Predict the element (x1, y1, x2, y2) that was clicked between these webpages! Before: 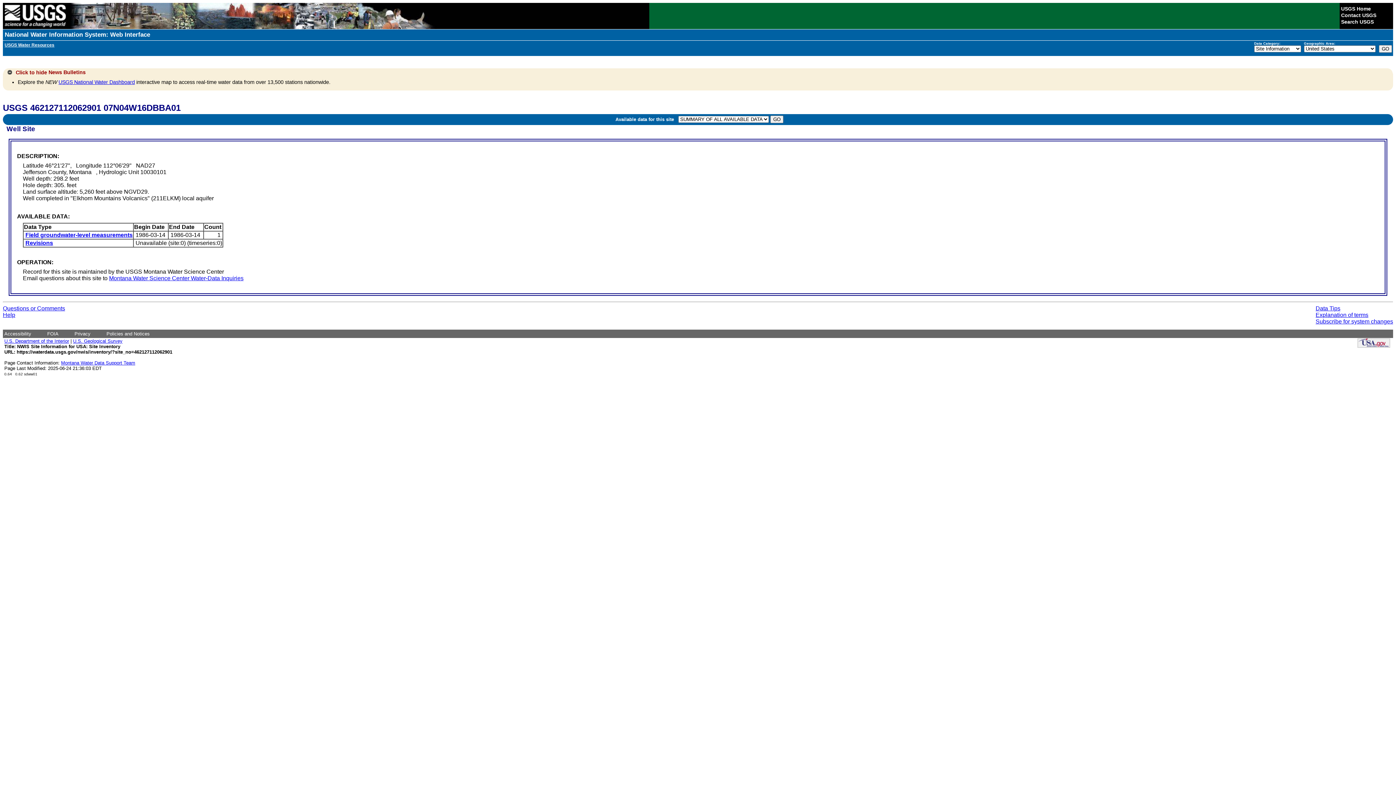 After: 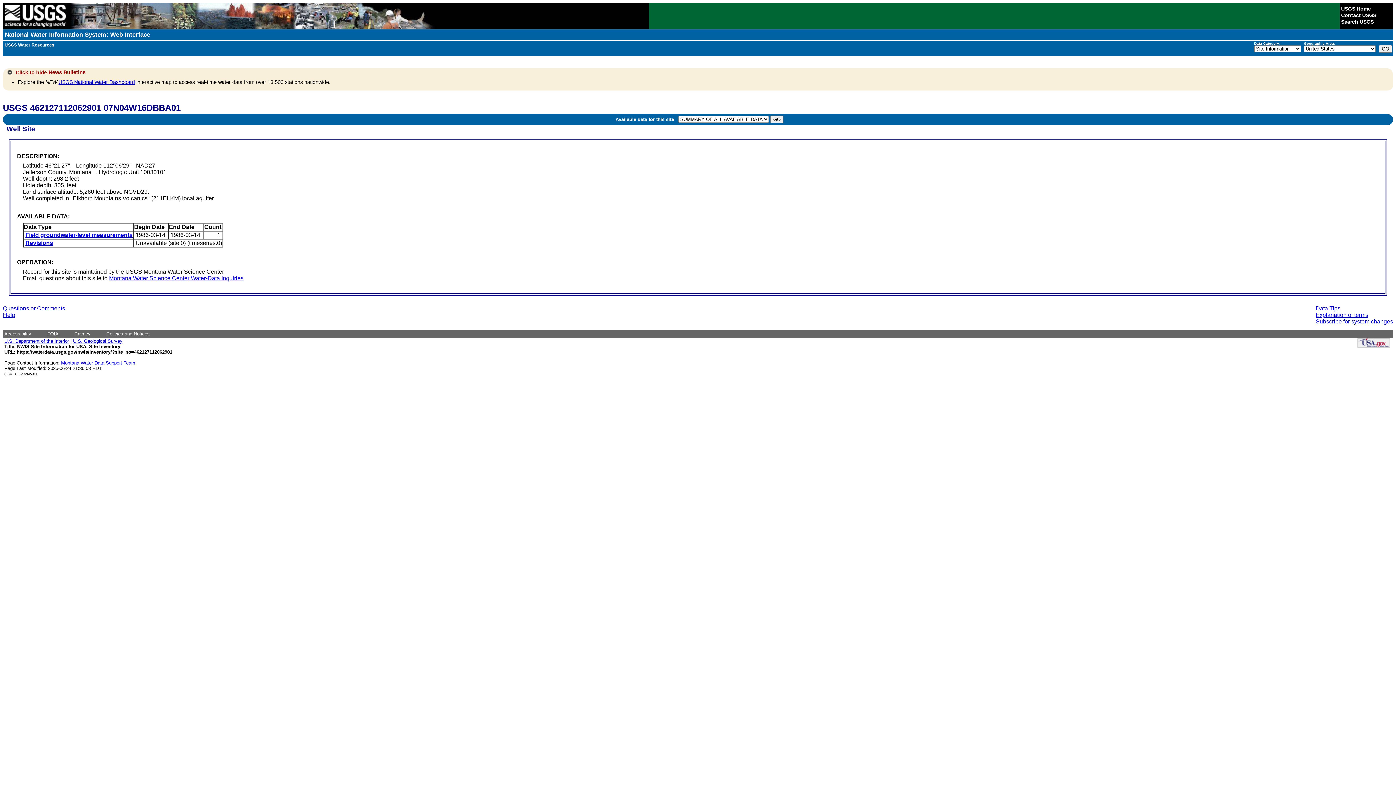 Action: label: Montana Water Data Support Team bbox: (61, 360, 135, 365)